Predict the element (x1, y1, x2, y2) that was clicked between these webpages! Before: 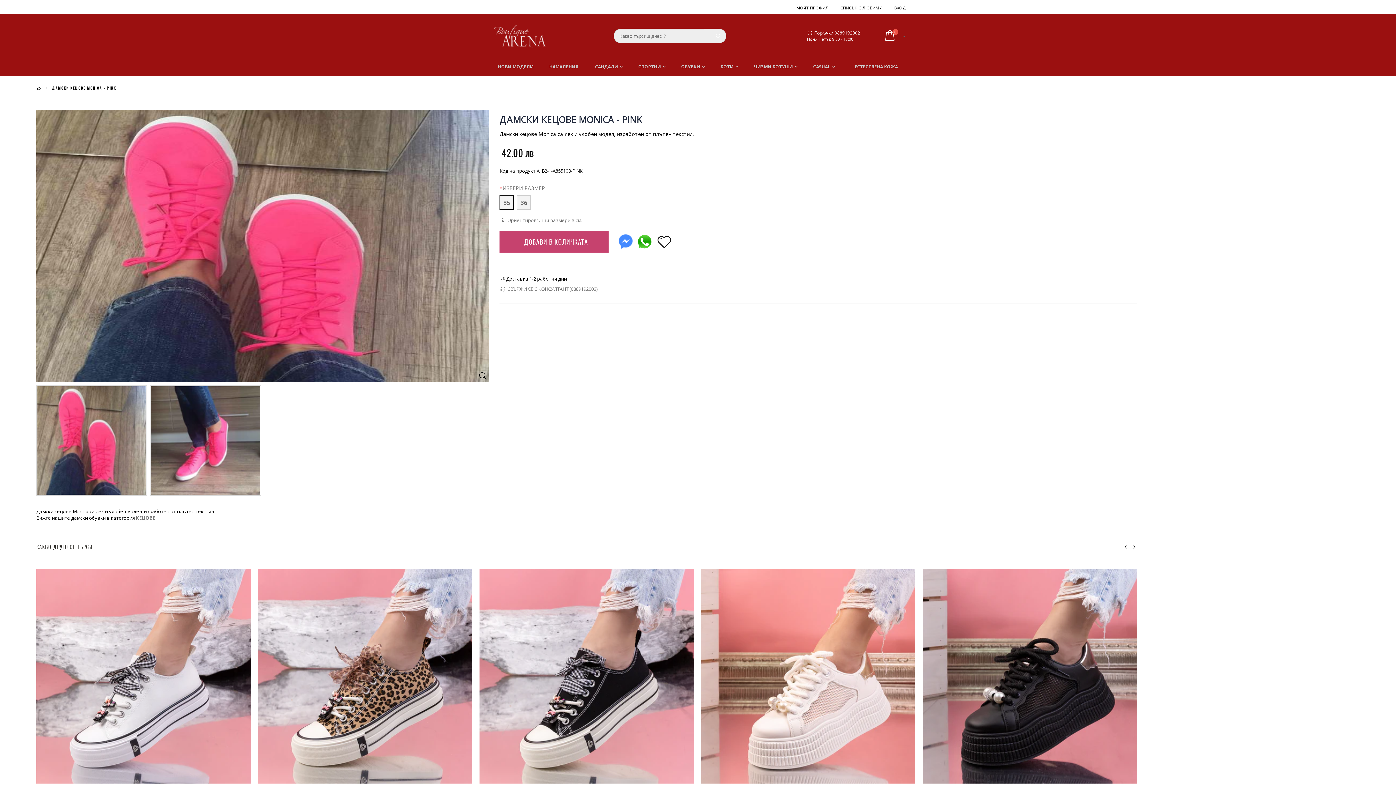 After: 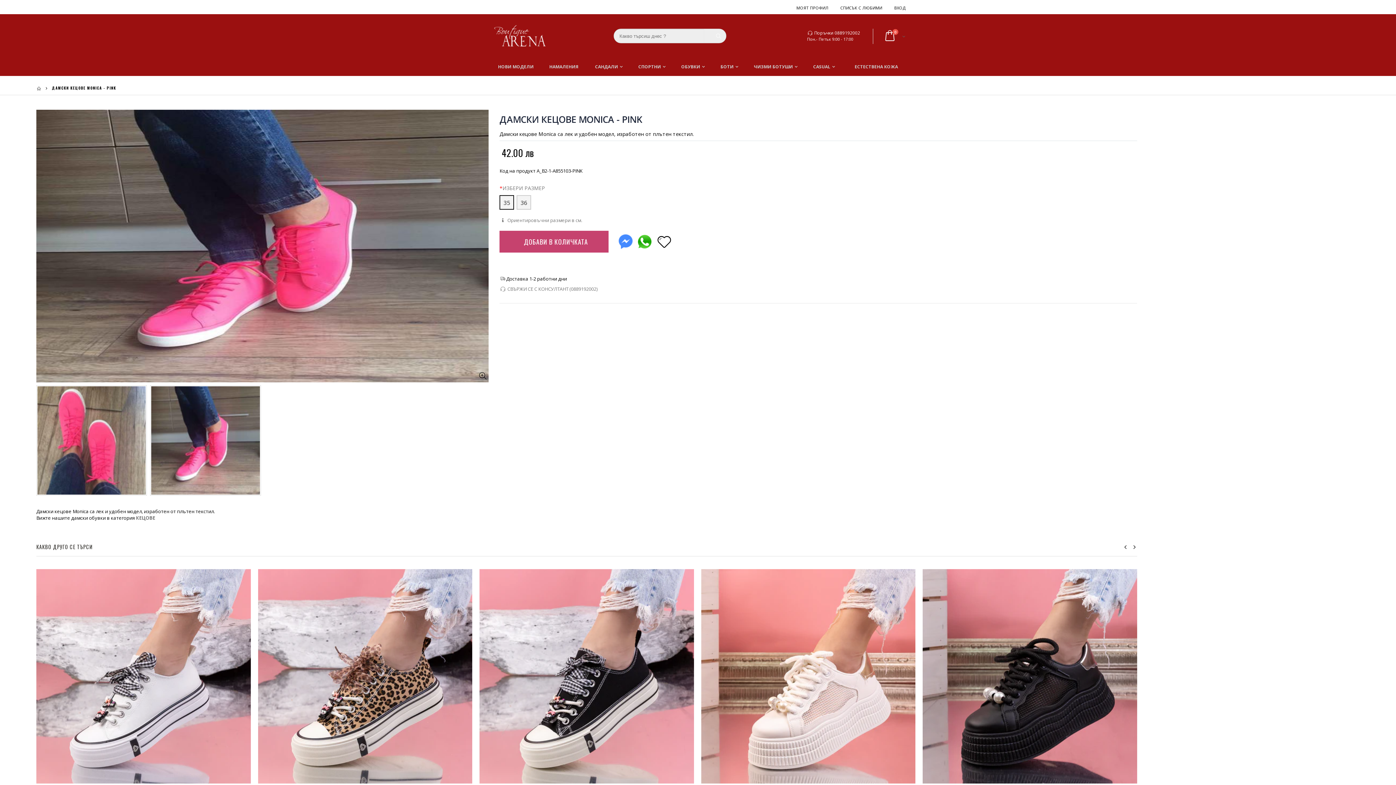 Action: bbox: (150, 385, 260, 496)